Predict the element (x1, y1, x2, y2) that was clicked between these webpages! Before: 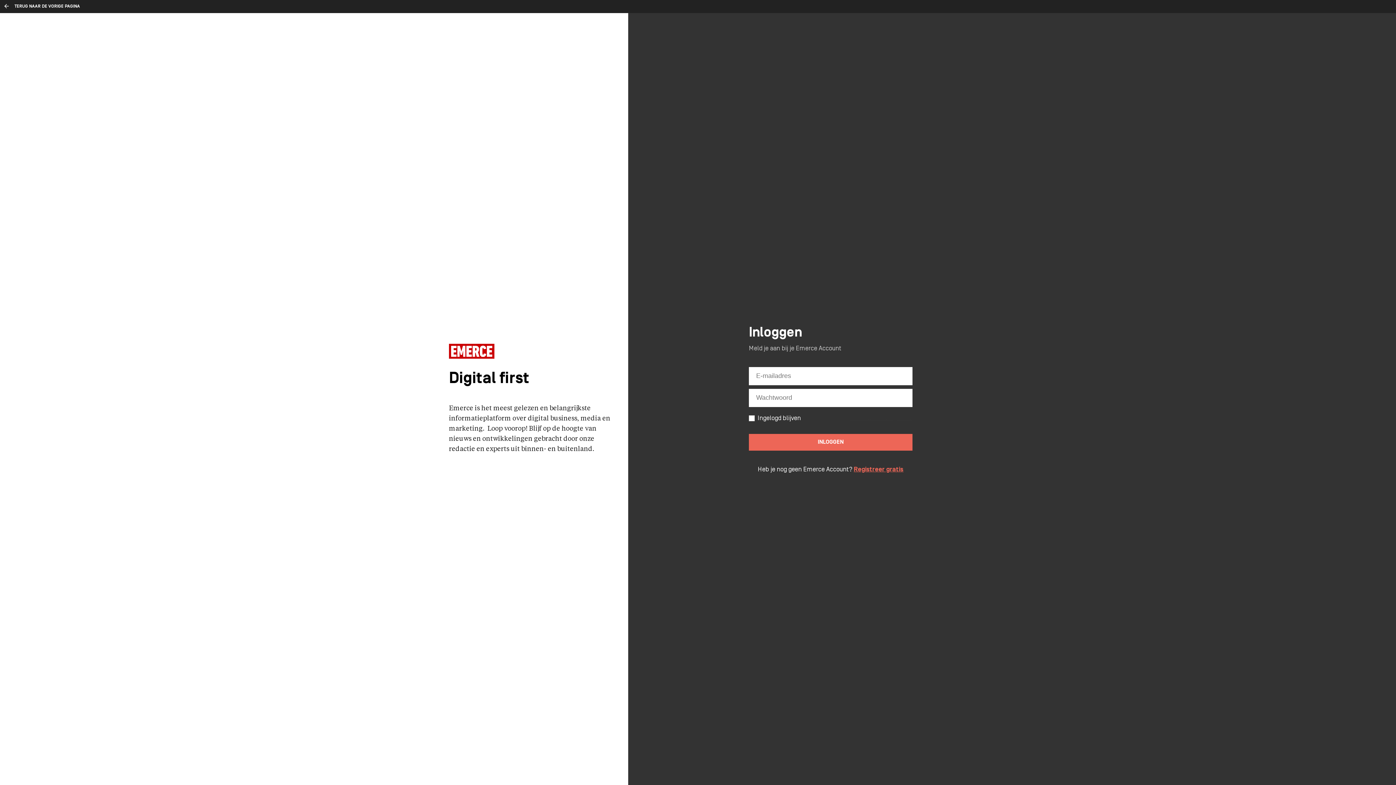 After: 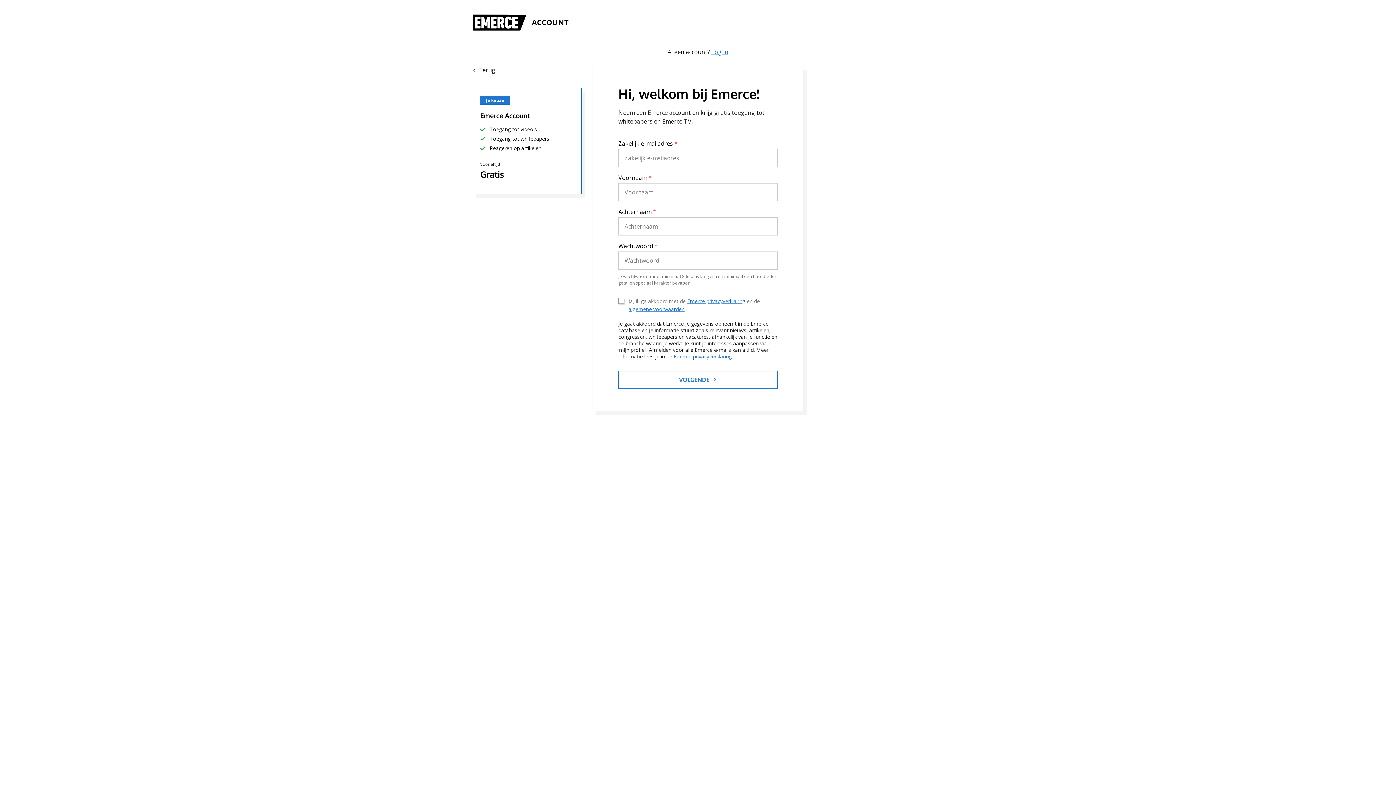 Action: bbox: (854, 466, 903, 473) label: Registreer gratis